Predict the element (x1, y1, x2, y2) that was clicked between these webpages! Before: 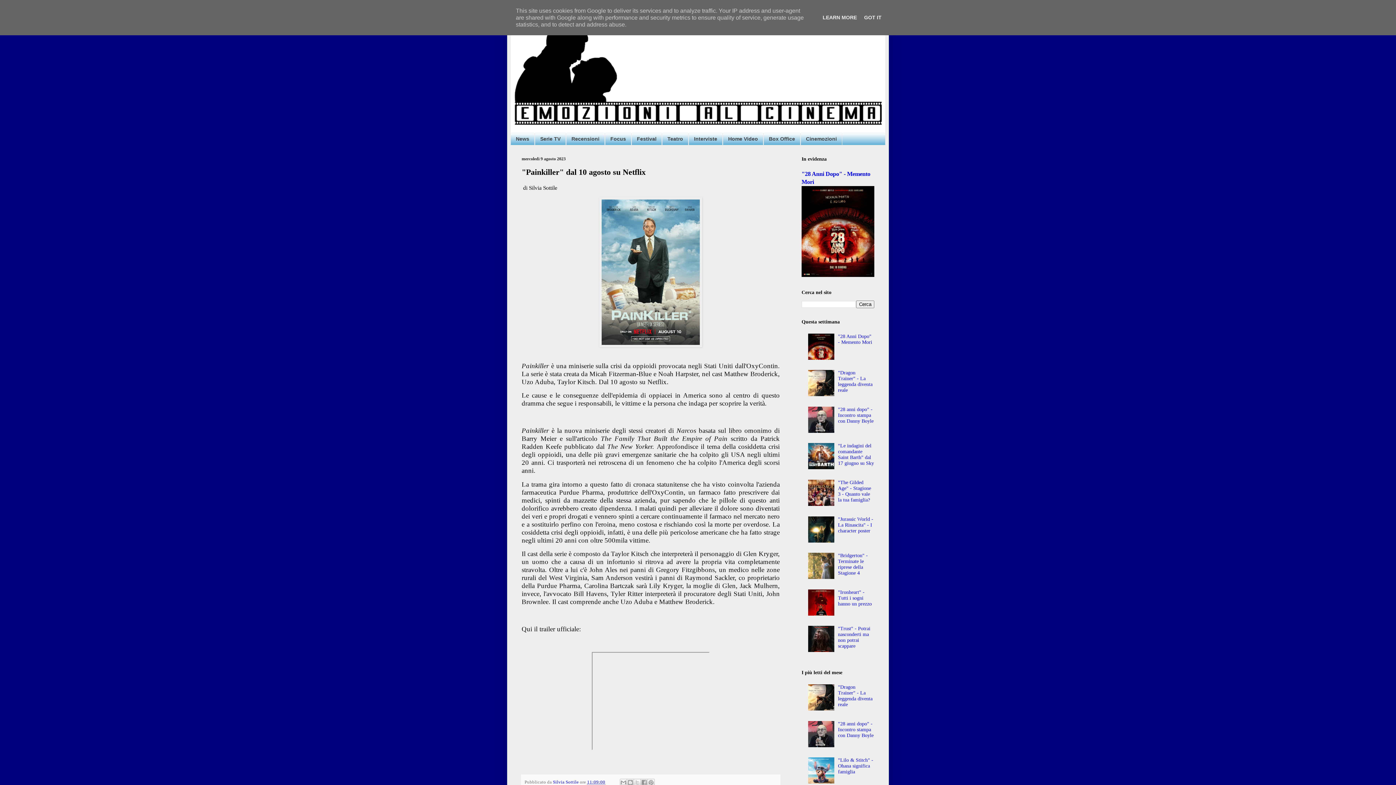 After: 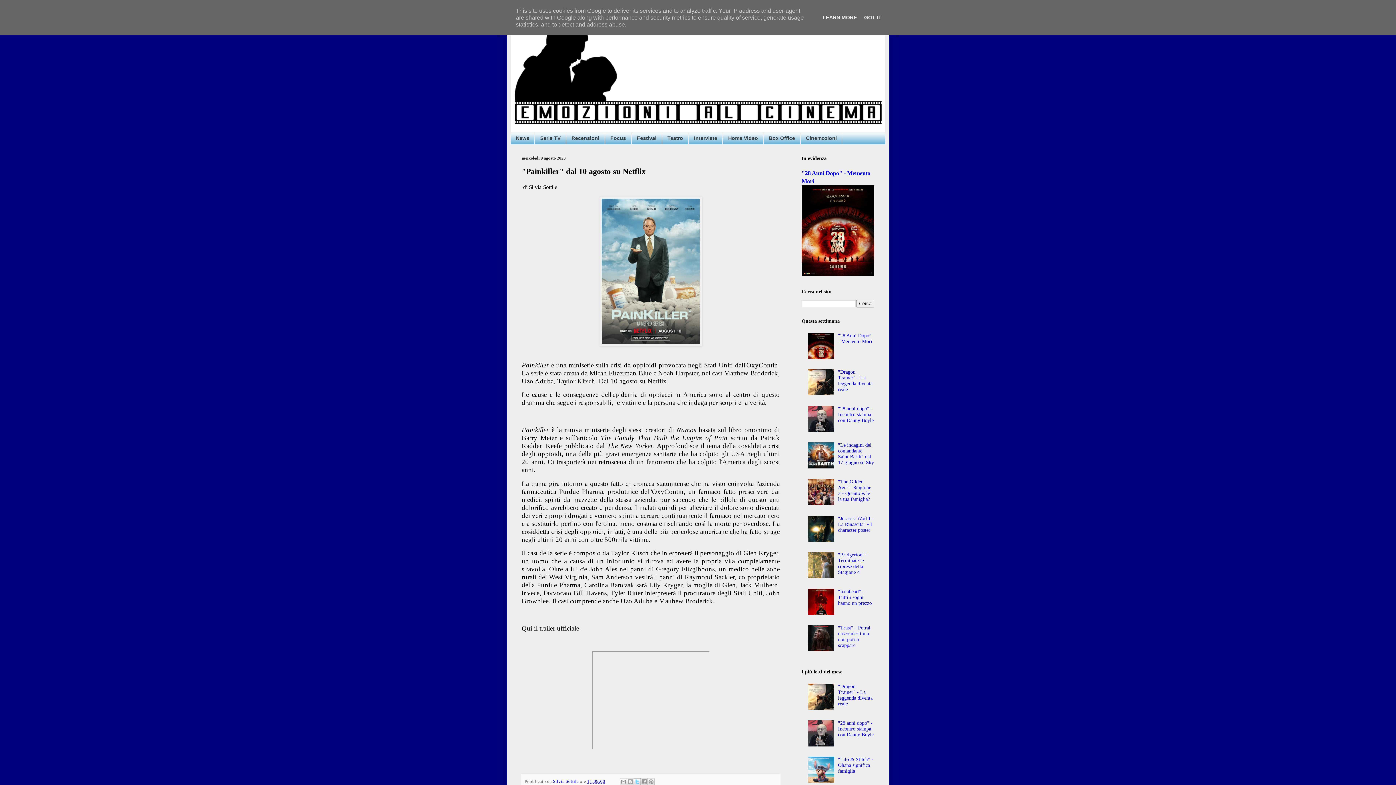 Action: label: Condividi su X bbox: (633, 779, 641, 786)